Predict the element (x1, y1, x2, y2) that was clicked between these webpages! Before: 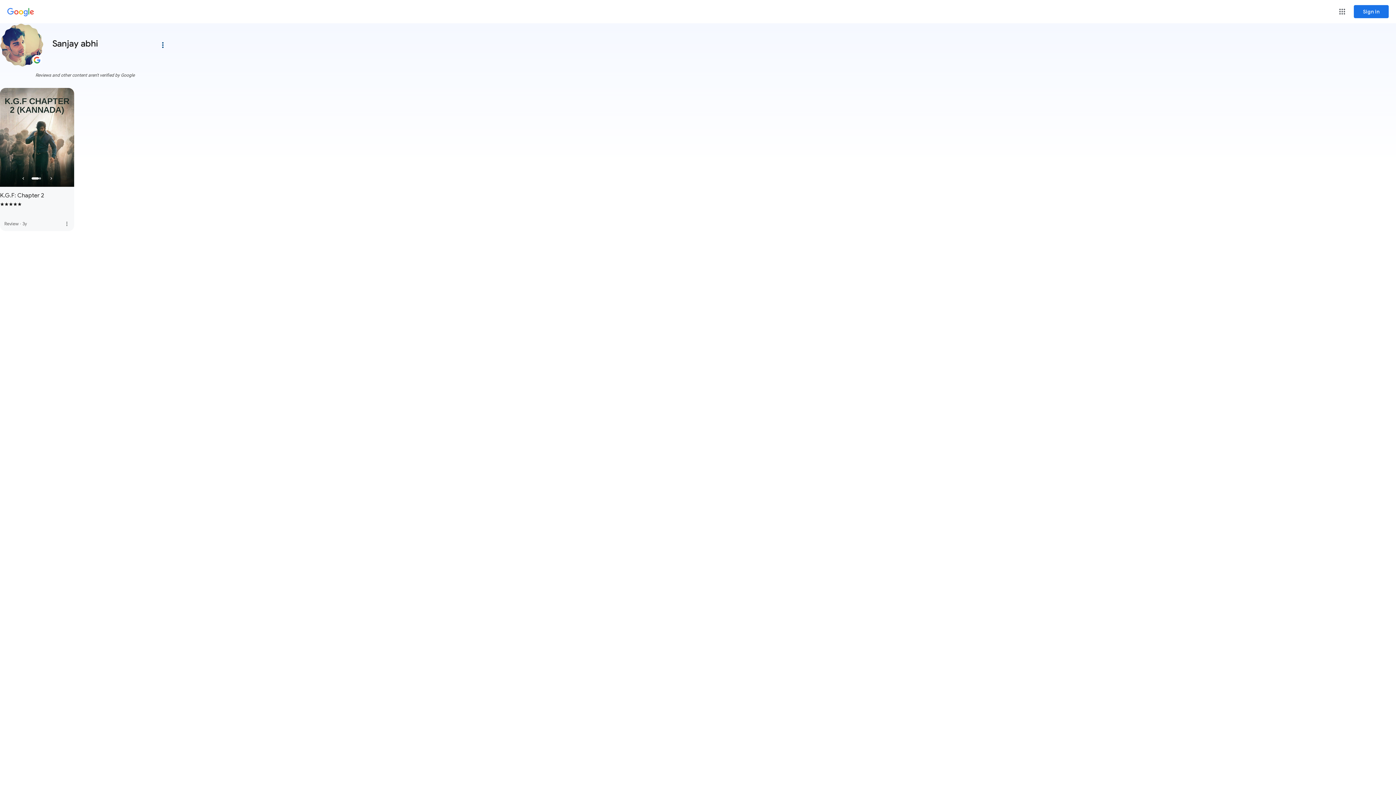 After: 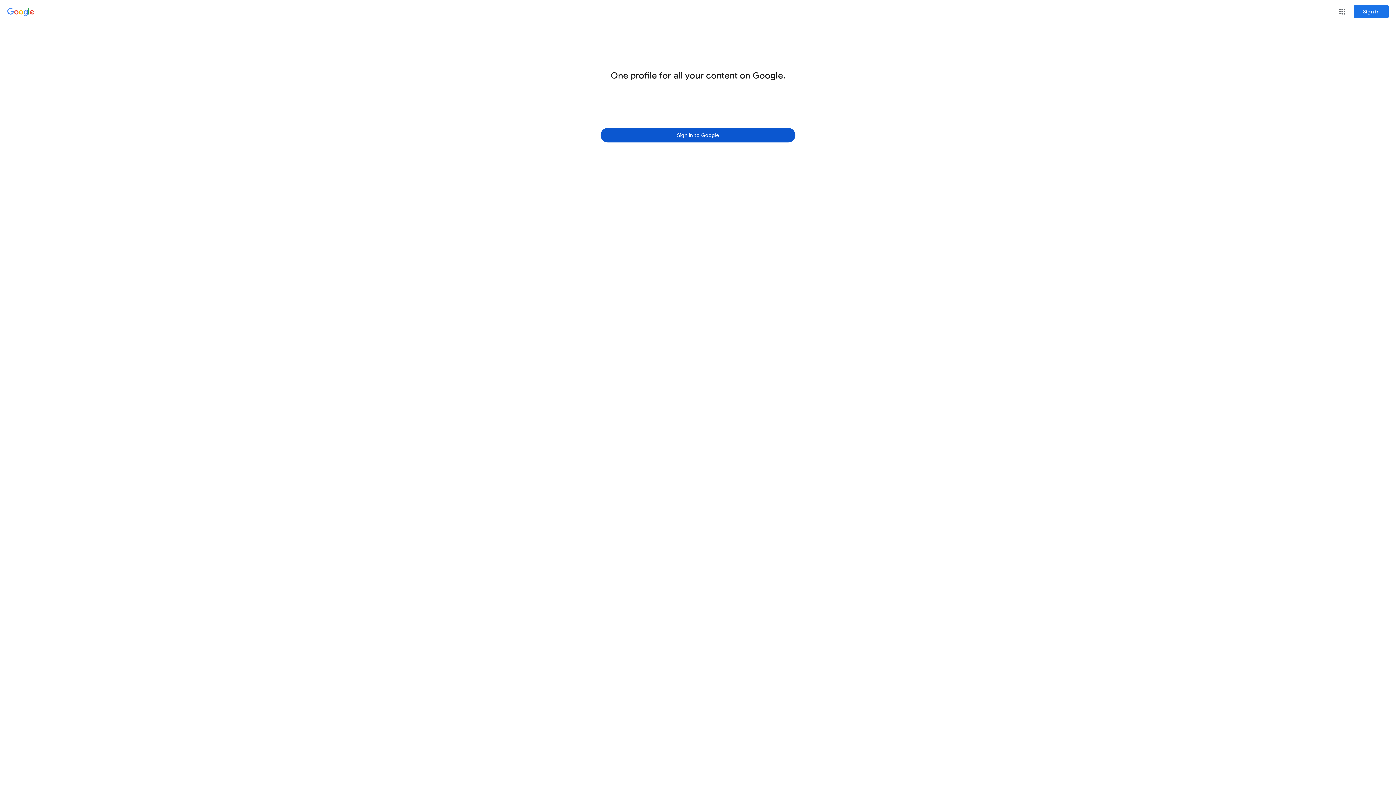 Action: label: Google bbox: (7, 8, 34, 16)